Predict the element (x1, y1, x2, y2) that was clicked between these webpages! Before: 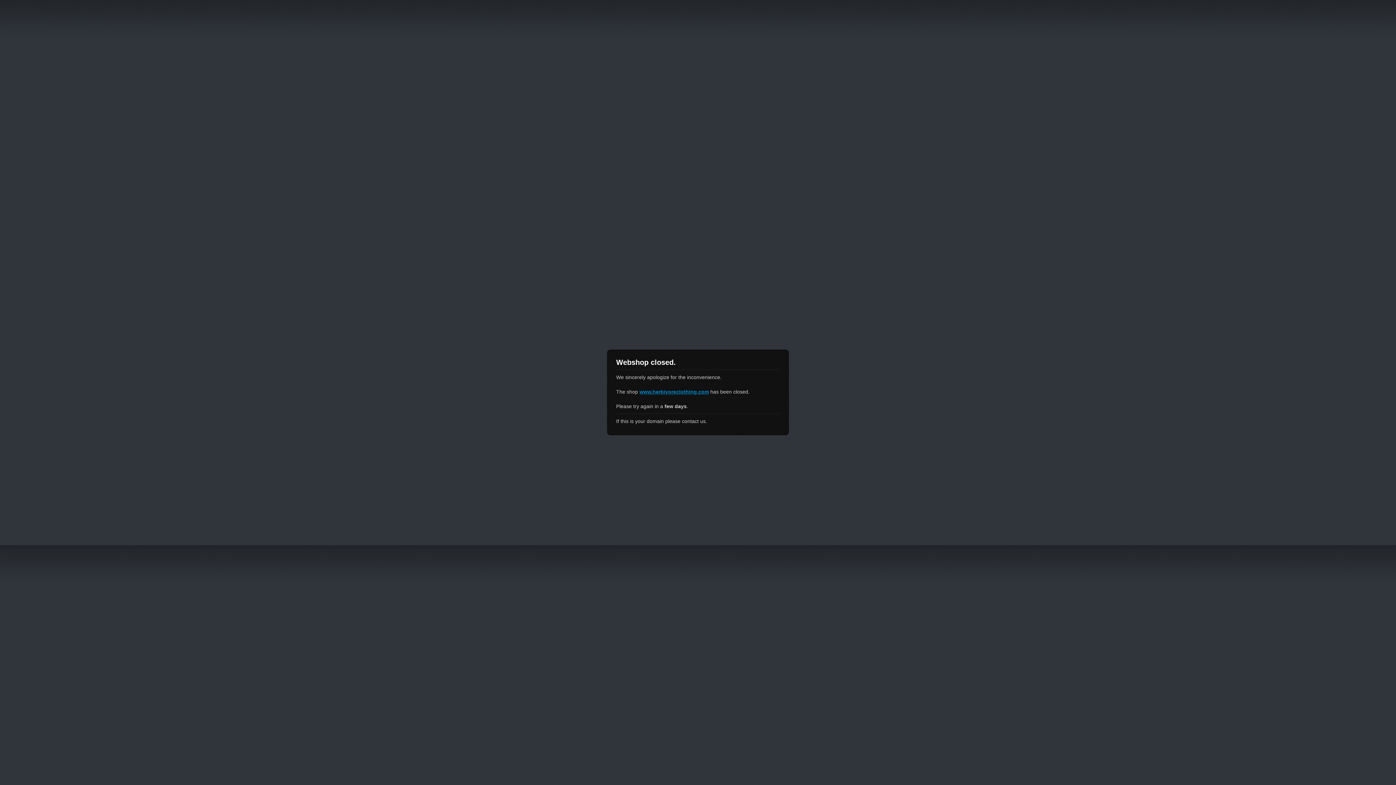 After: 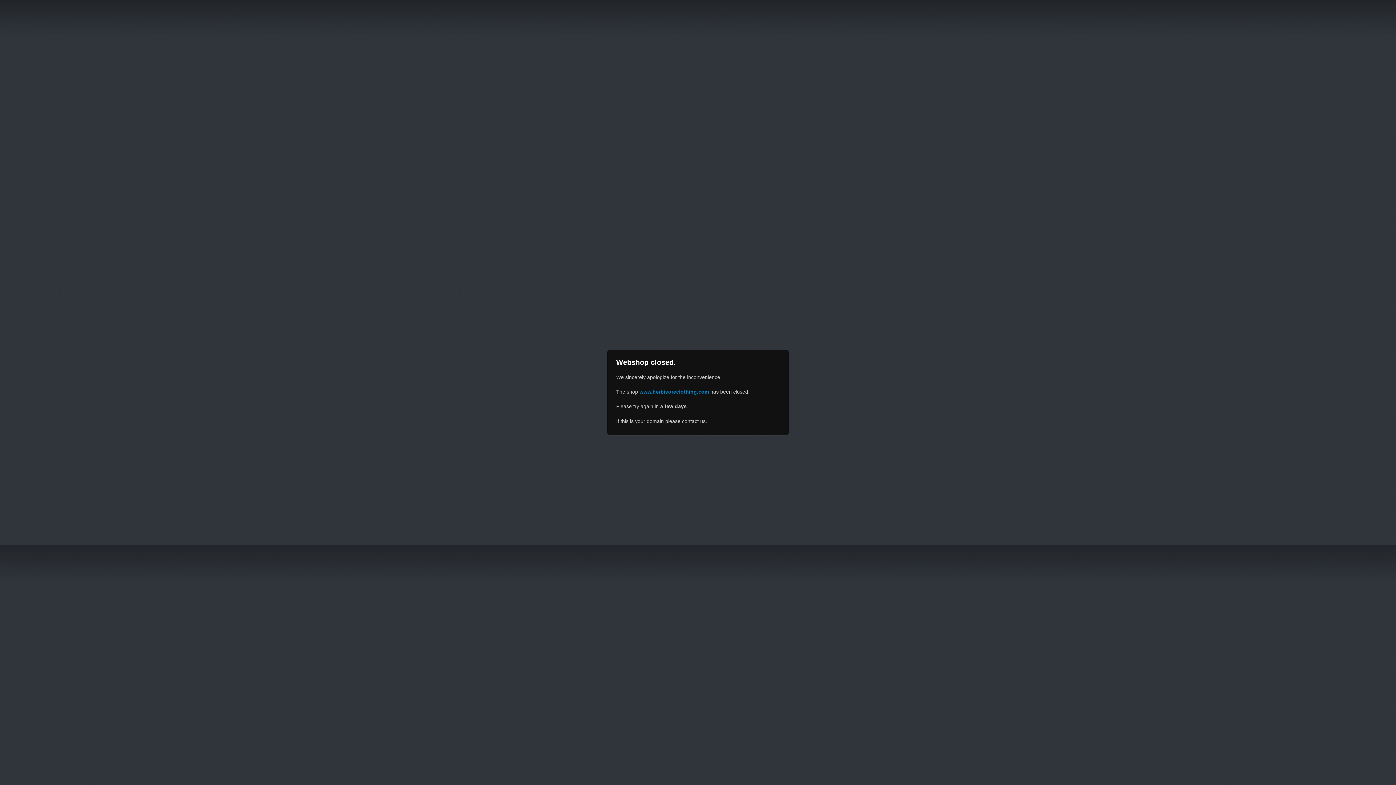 Action: label: www.herbivoreclothing.com bbox: (639, 389, 709, 394)